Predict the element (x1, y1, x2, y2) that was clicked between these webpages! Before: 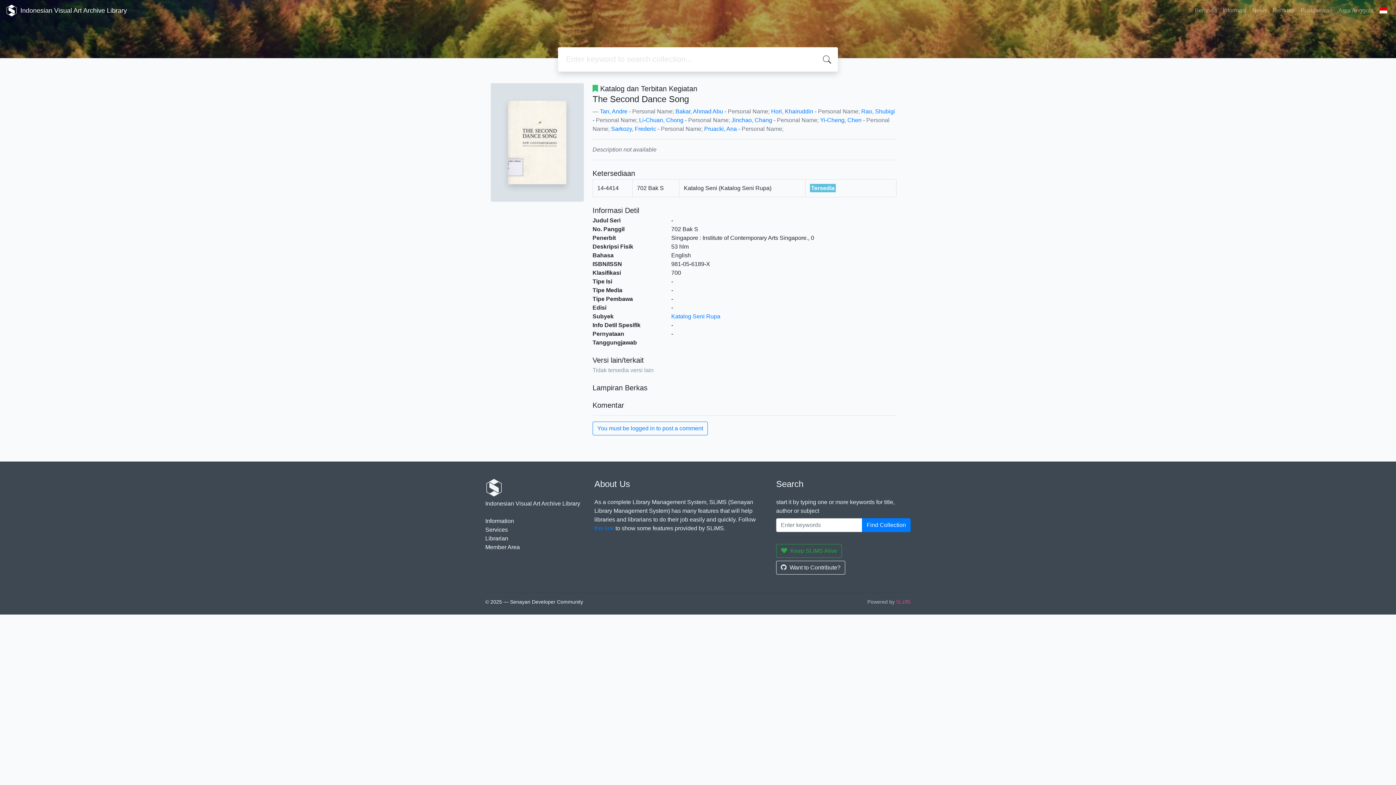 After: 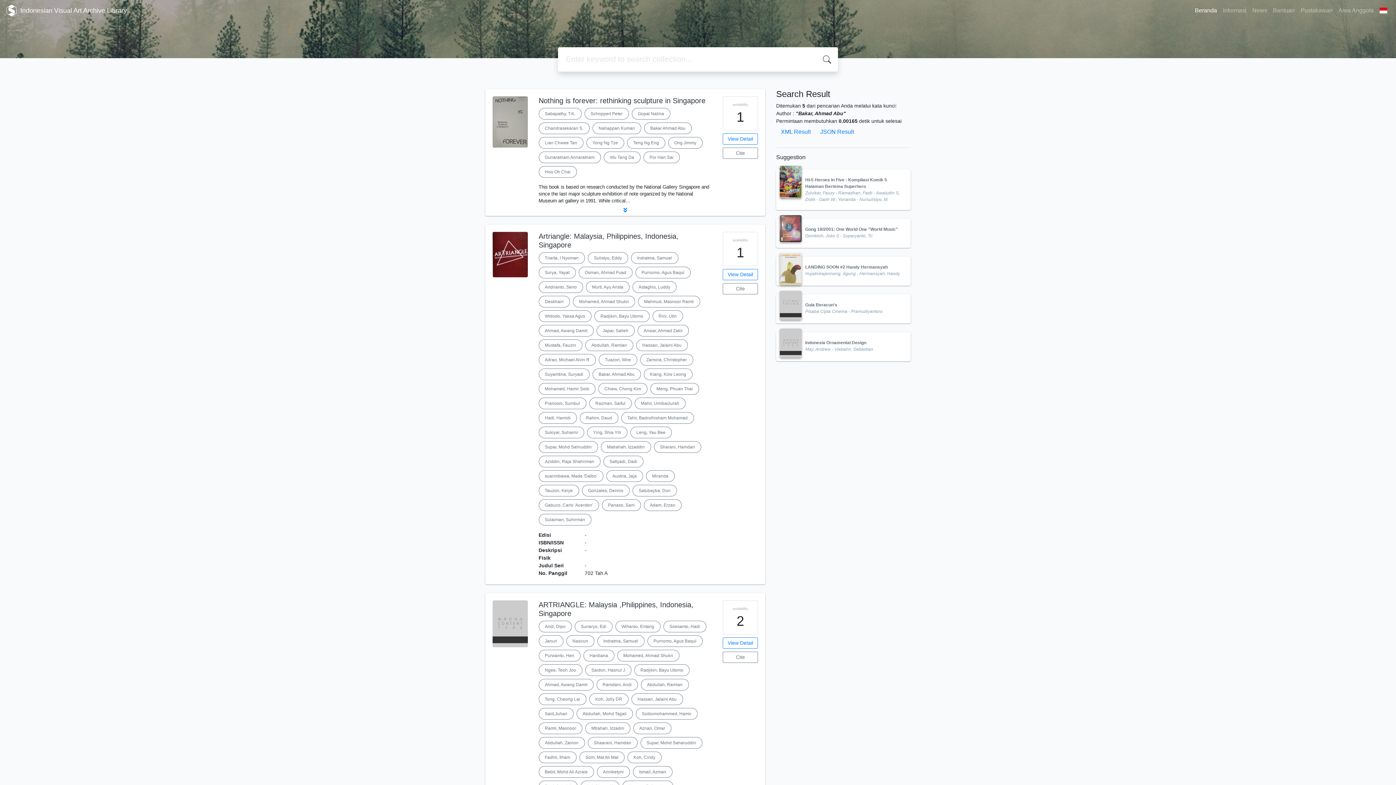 Action: bbox: (675, 108, 723, 114) label: Bakar, Ahmad Abu